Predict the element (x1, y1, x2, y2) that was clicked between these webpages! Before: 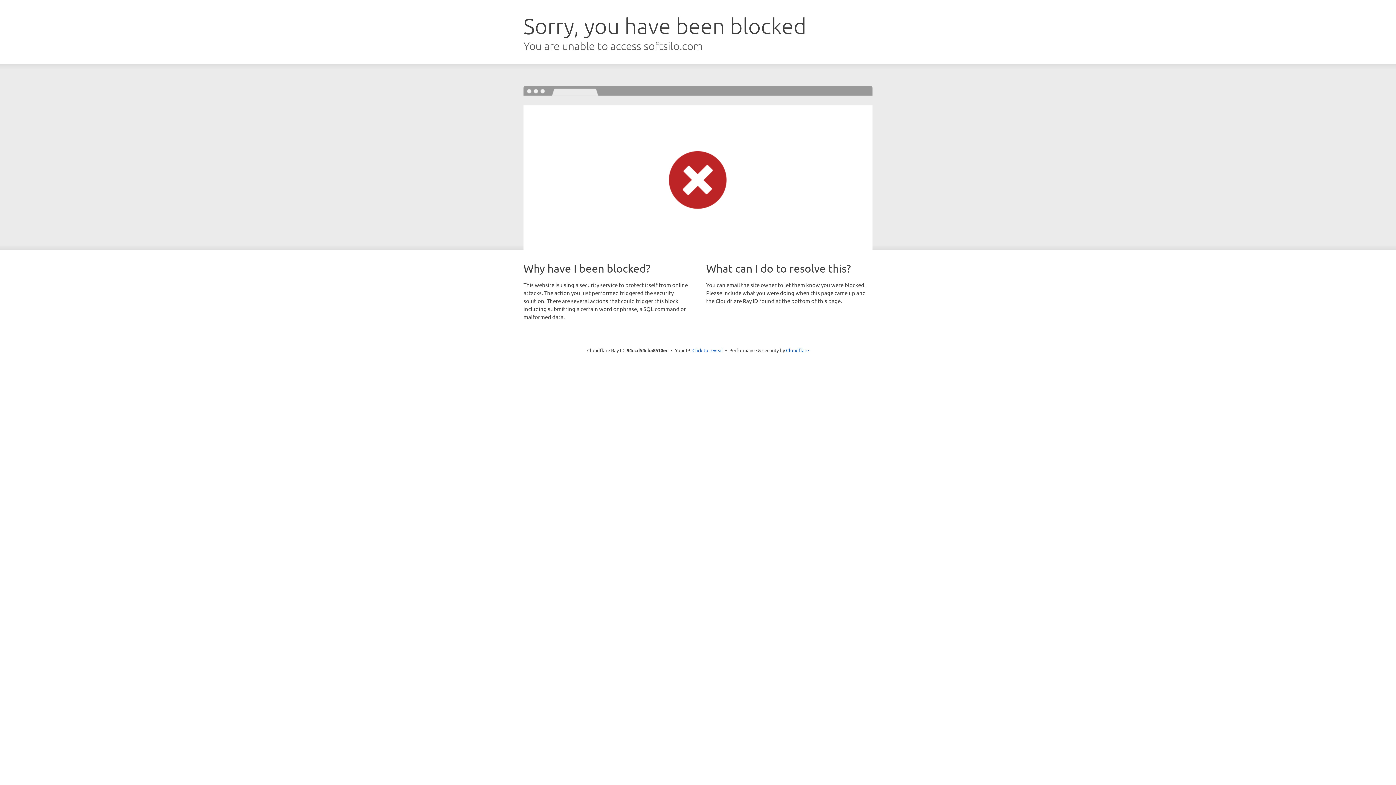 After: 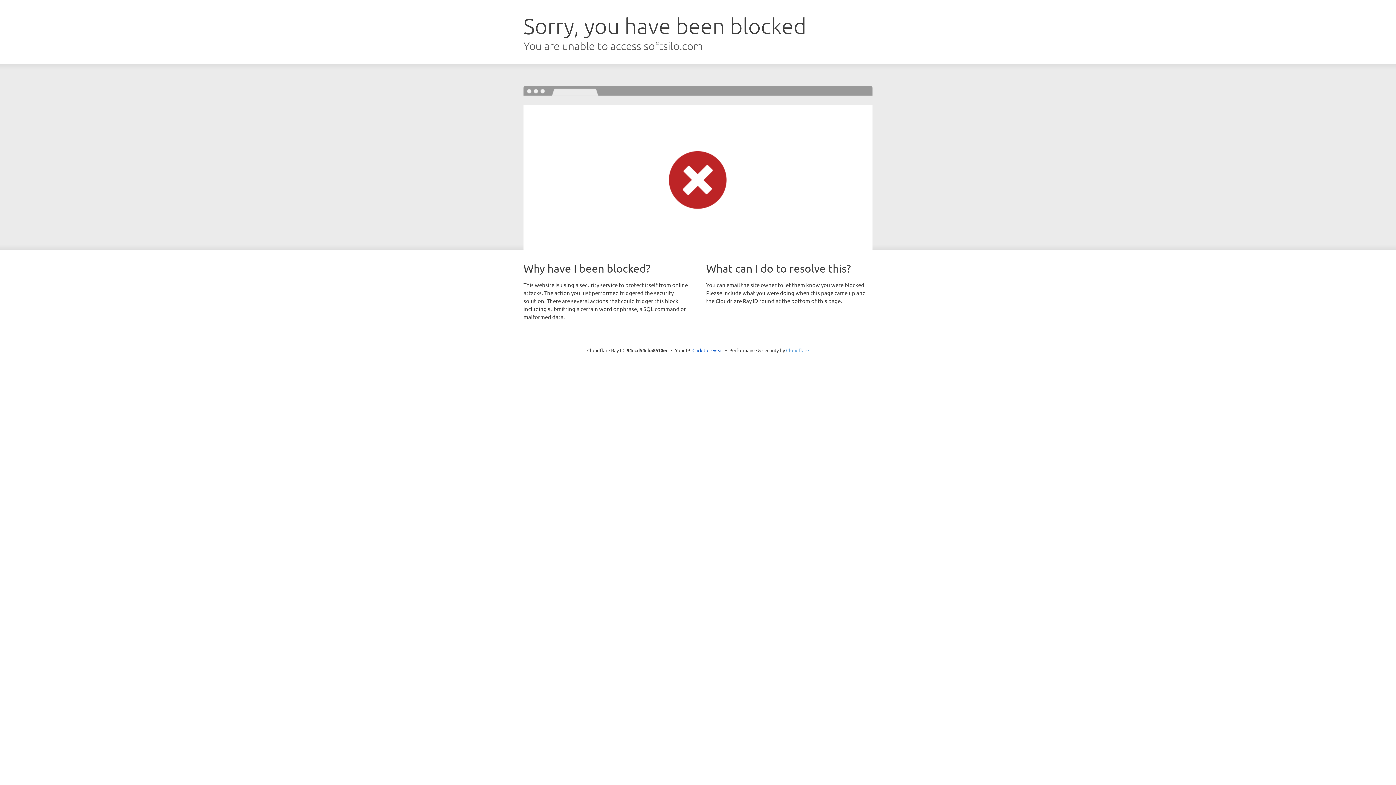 Action: label: Cloudflare bbox: (786, 347, 809, 353)